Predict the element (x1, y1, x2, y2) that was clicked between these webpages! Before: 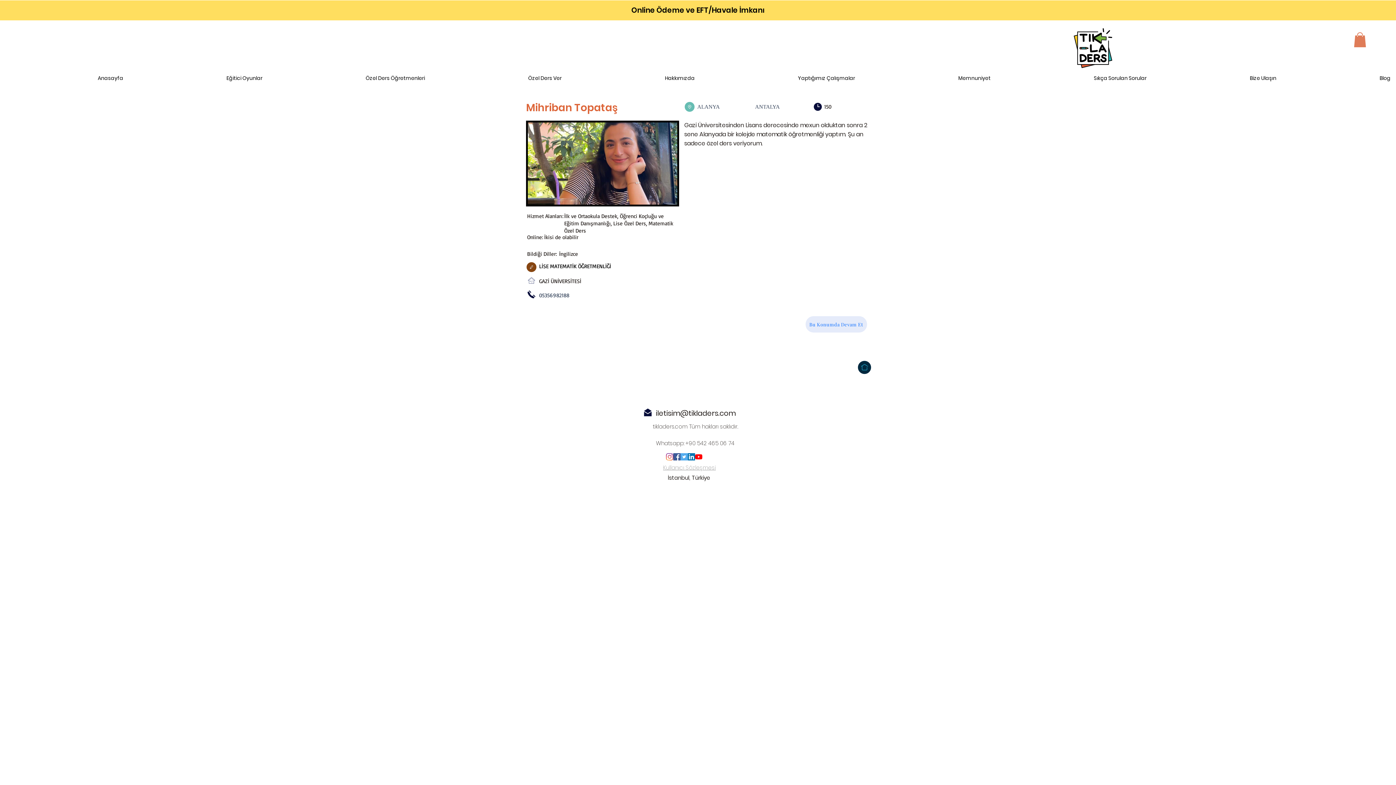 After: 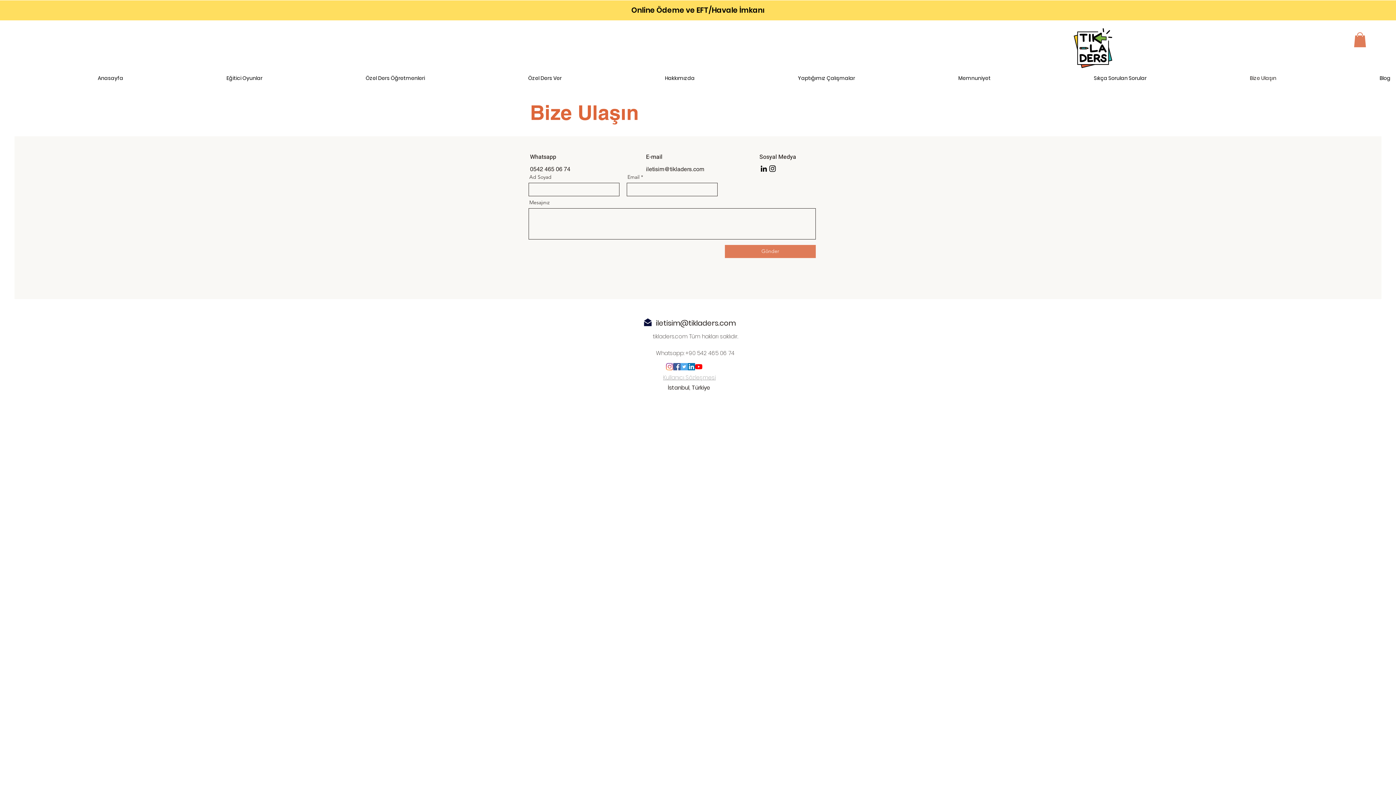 Action: bbox: (1152, 72, 1282, 84) label: Bize Ulaşın